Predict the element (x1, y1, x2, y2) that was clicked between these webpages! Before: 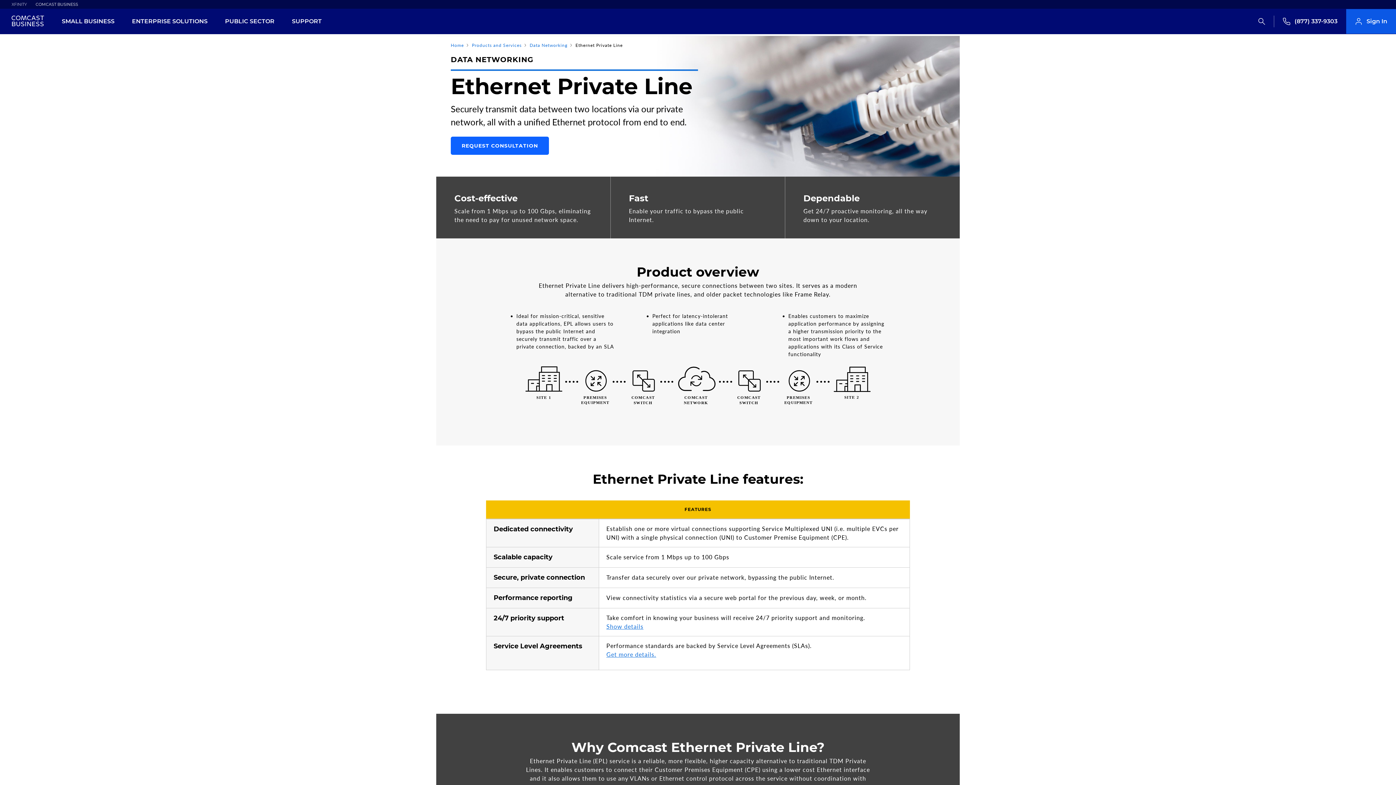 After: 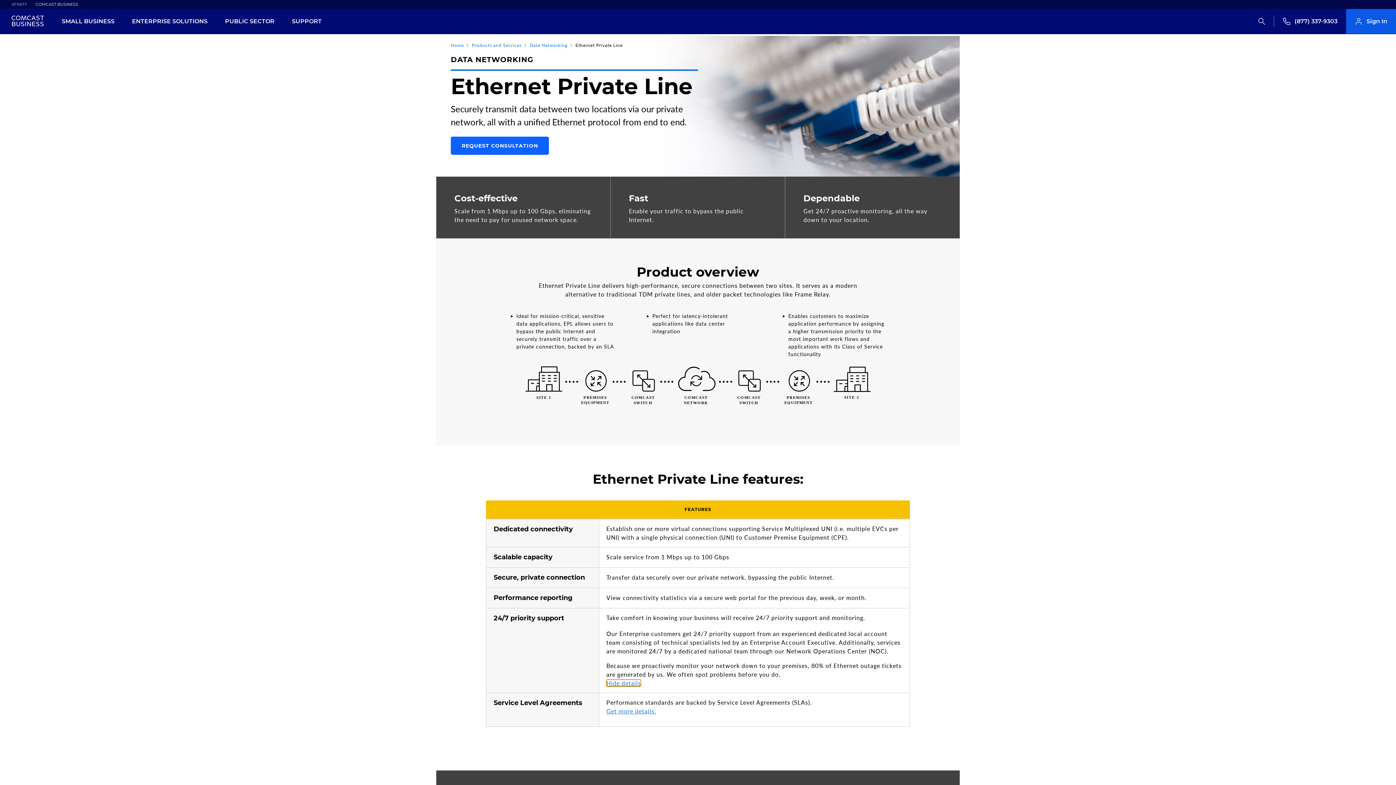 Action: label: Show details bbox: (606, 623, 643, 630)